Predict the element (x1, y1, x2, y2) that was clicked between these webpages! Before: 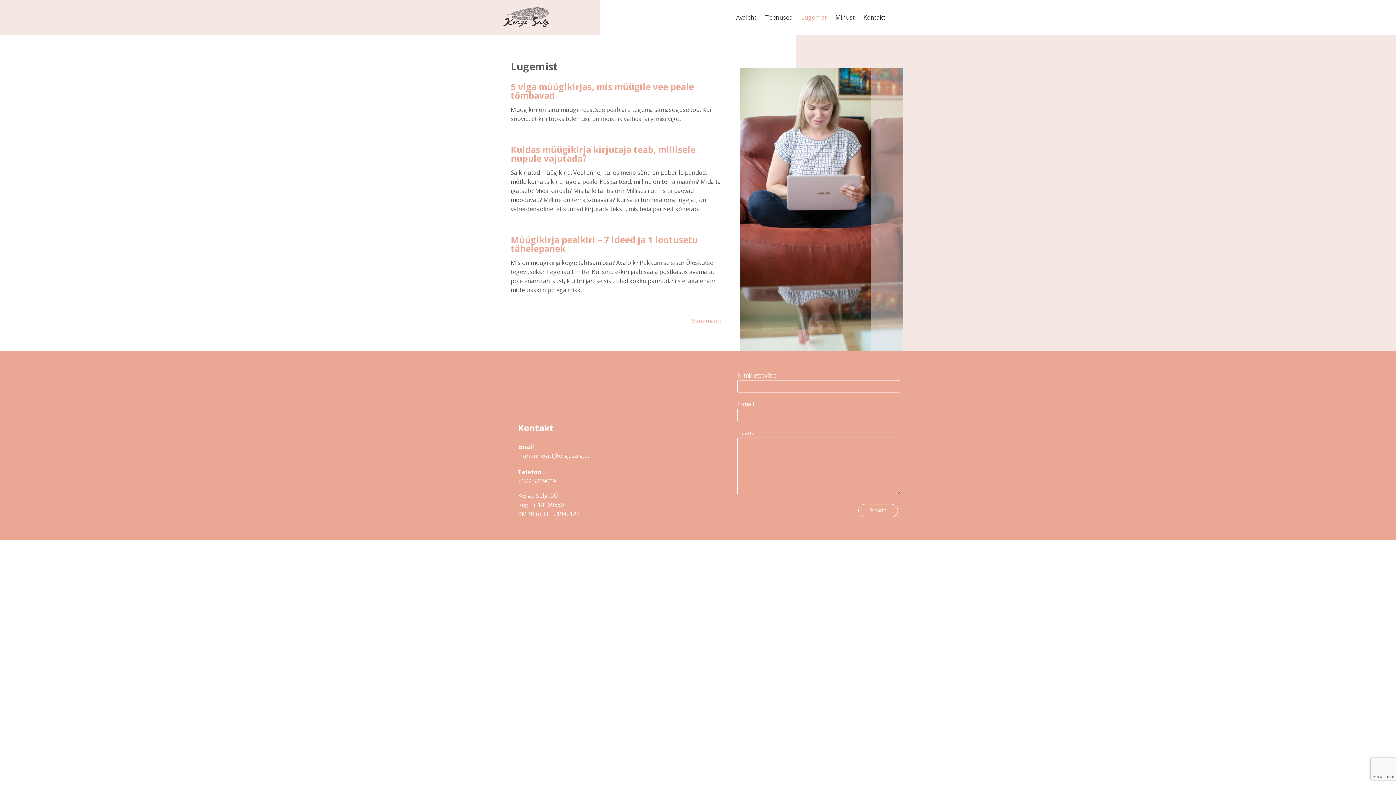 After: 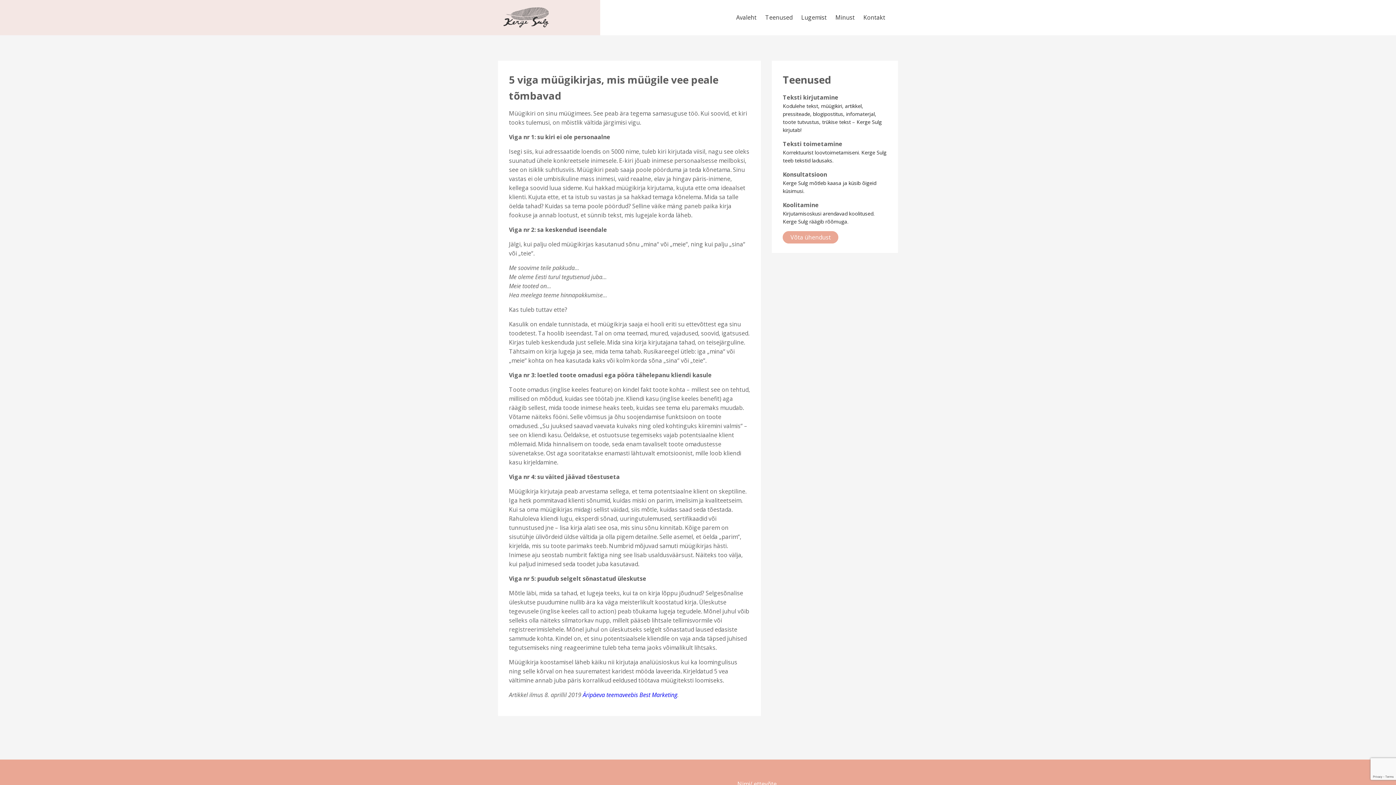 Action: bbox: (510, 80, 694, 101) label: 5 viga müügikirjas, mis müügile vee peale tõmbavad